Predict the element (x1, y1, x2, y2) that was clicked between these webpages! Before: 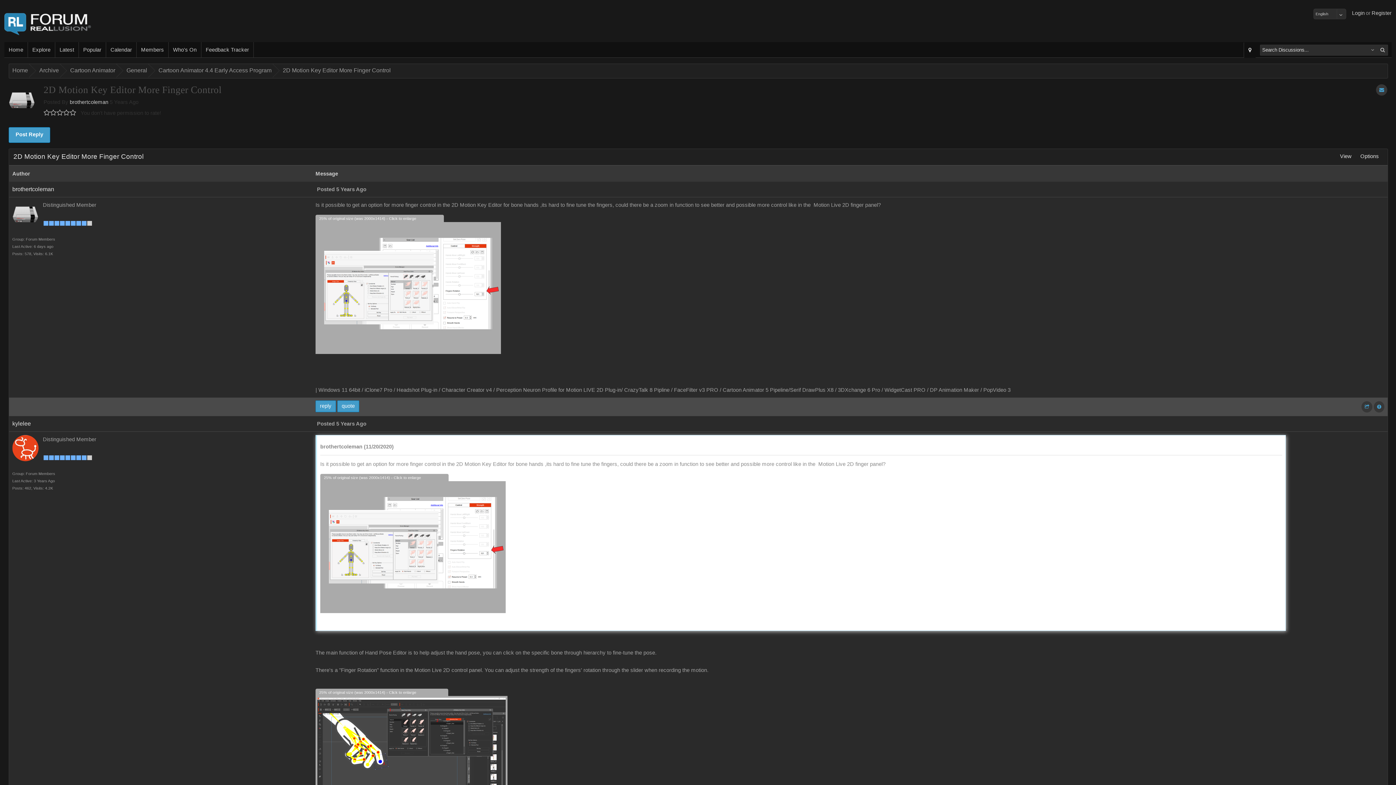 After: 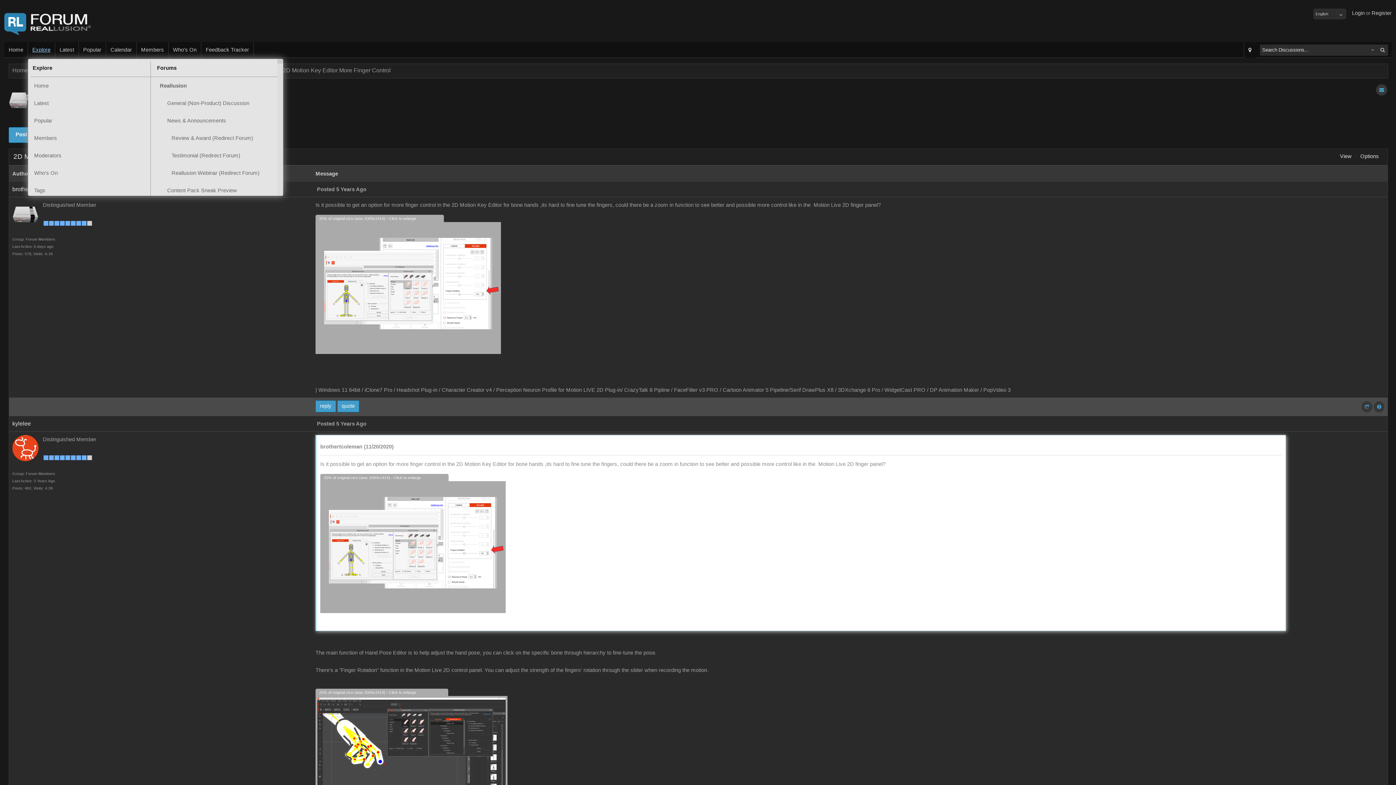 Action: label: Explore bbox: (28, 42, 55, 57)